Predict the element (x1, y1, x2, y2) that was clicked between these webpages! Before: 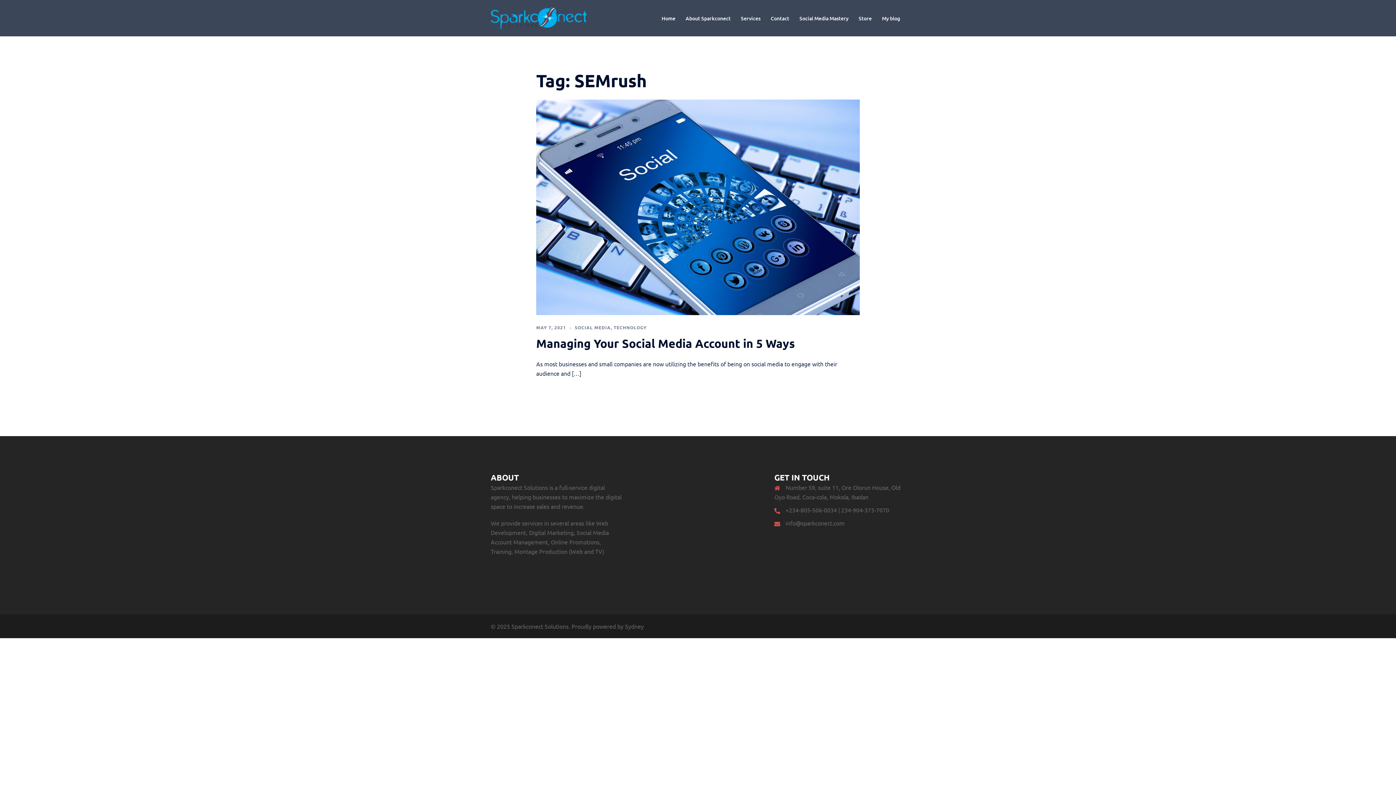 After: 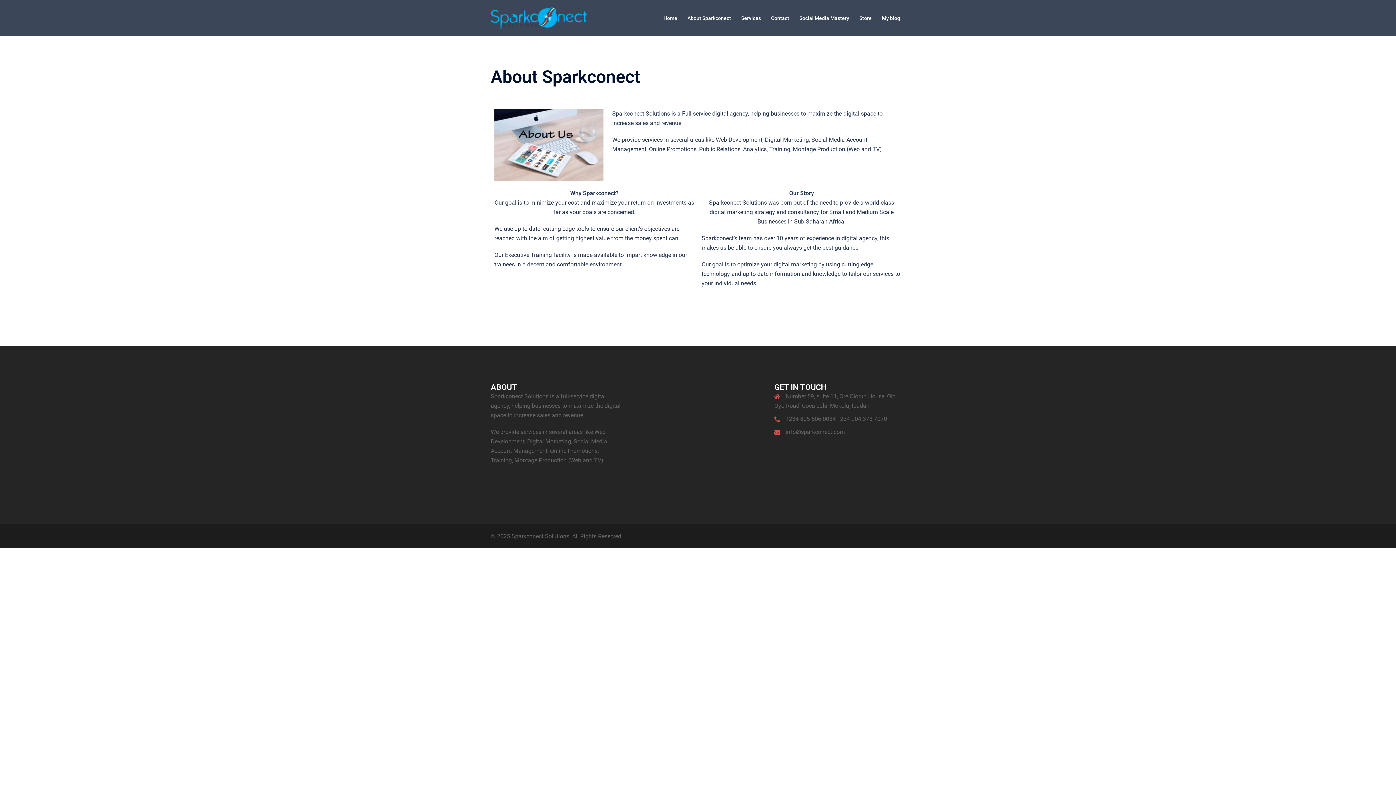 Action: label: About Sparkconect bbox: (685, 14, 730, 22)